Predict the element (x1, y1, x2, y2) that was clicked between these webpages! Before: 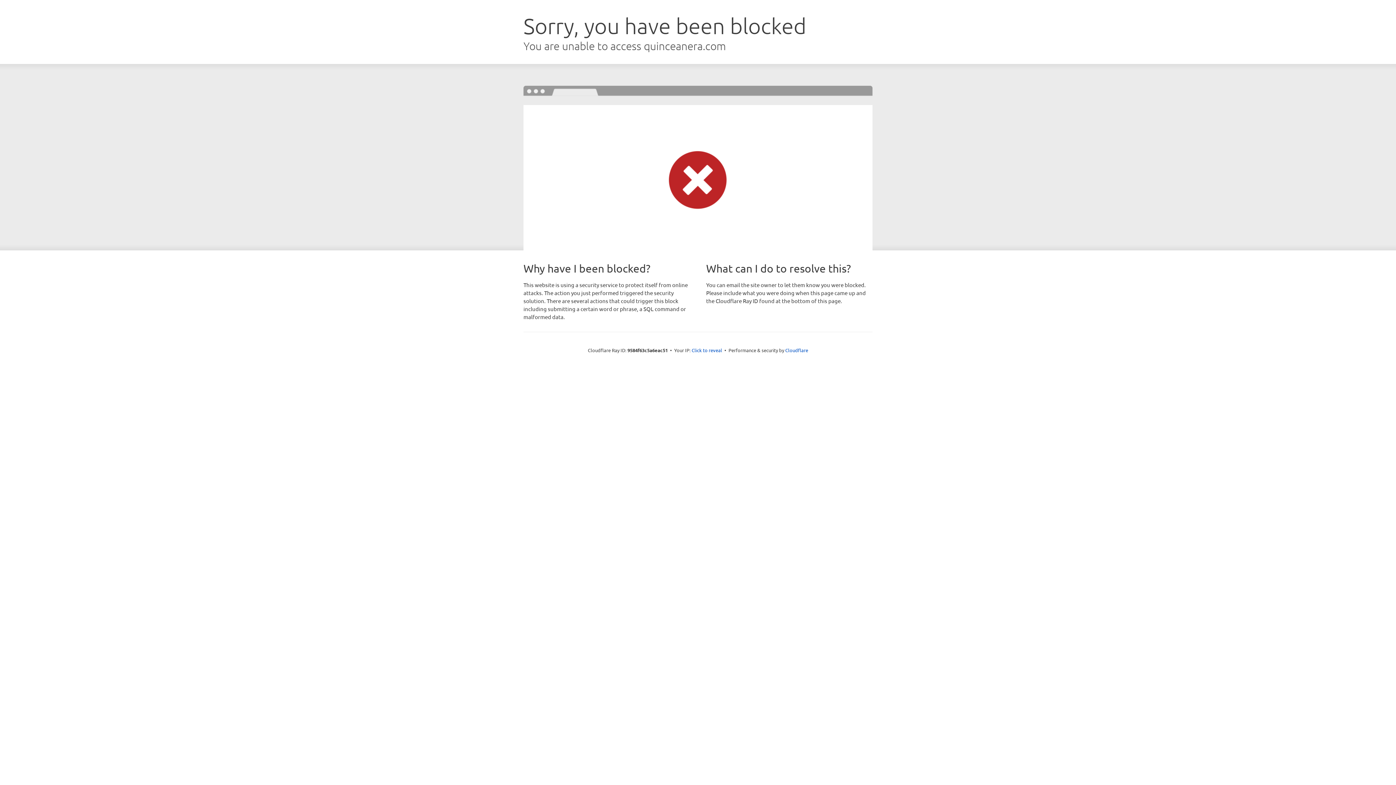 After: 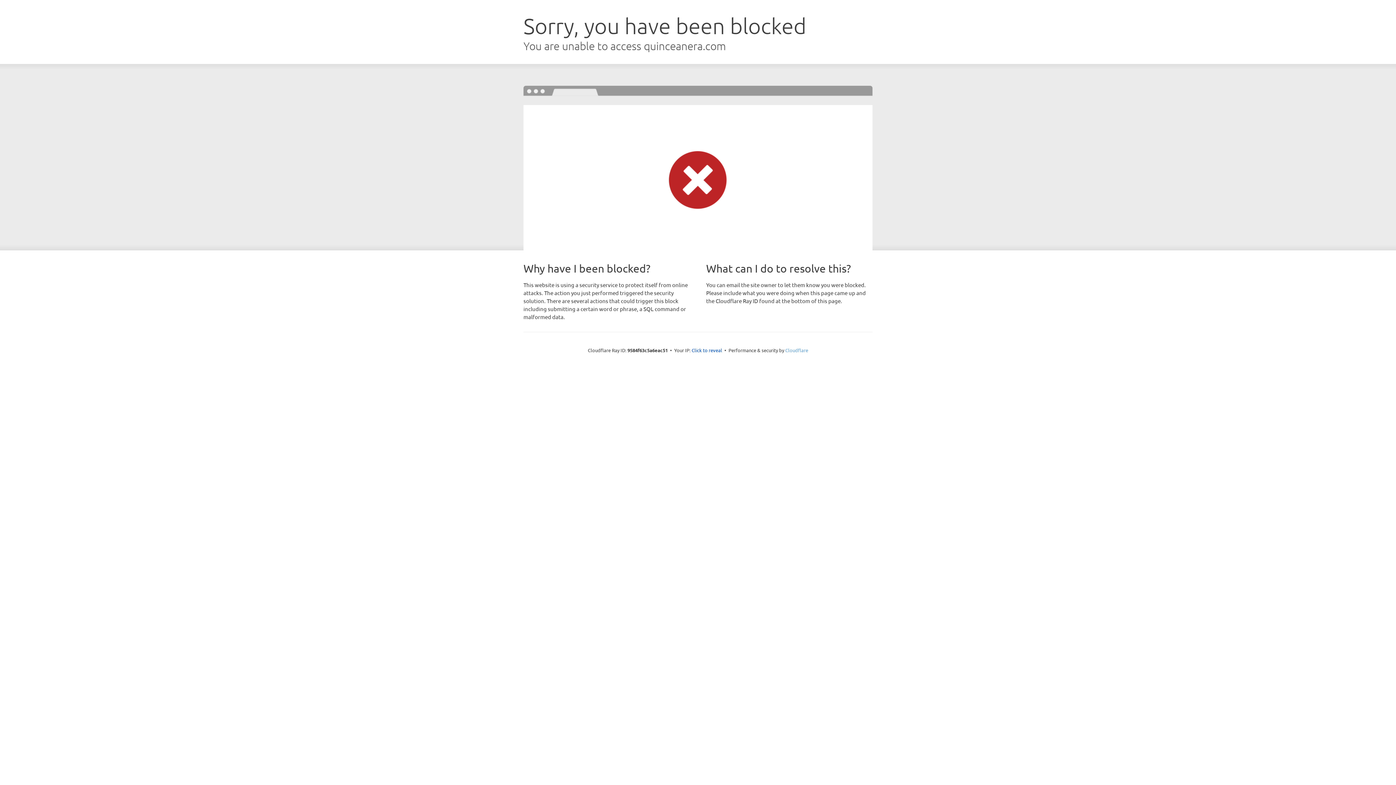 Action: bbox: (785, 347, 808, 353) label: Cloudflare